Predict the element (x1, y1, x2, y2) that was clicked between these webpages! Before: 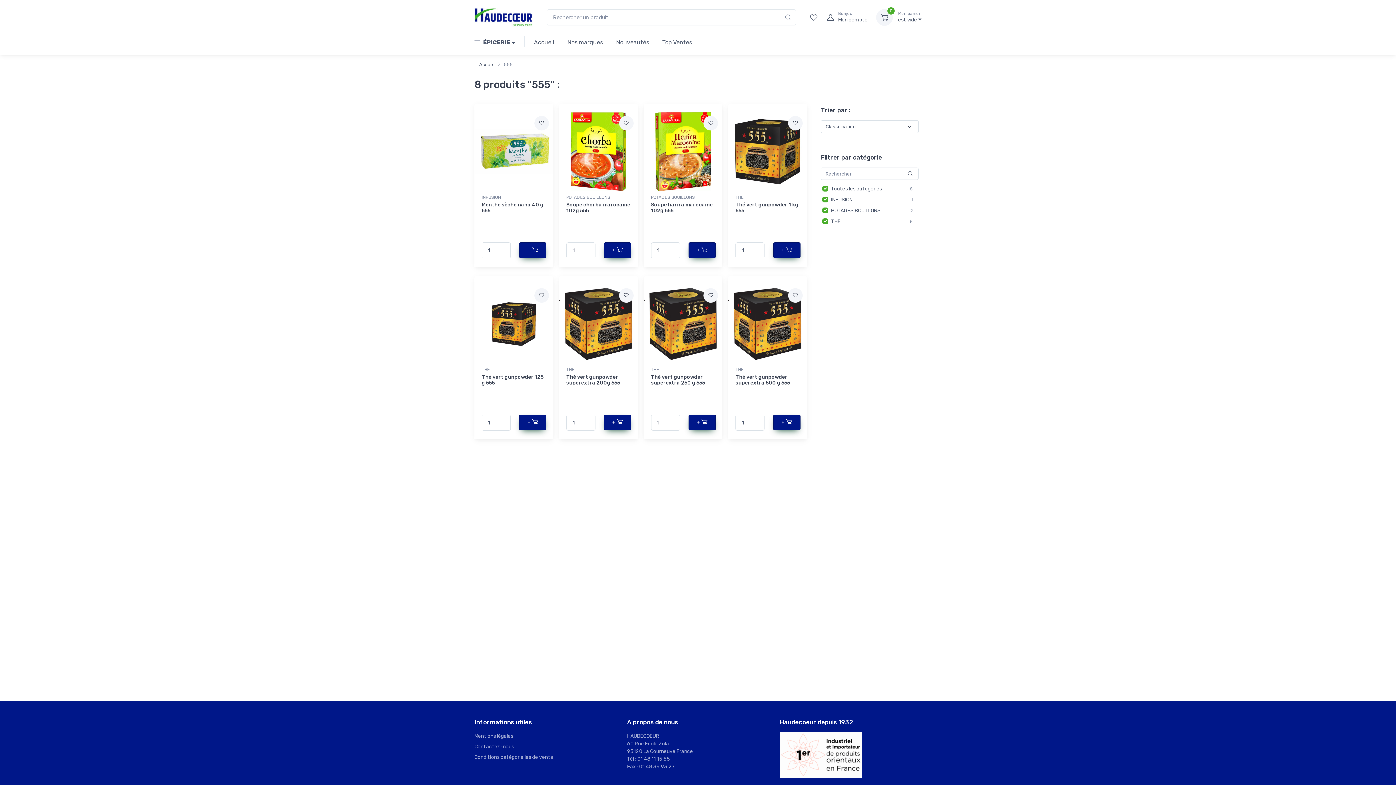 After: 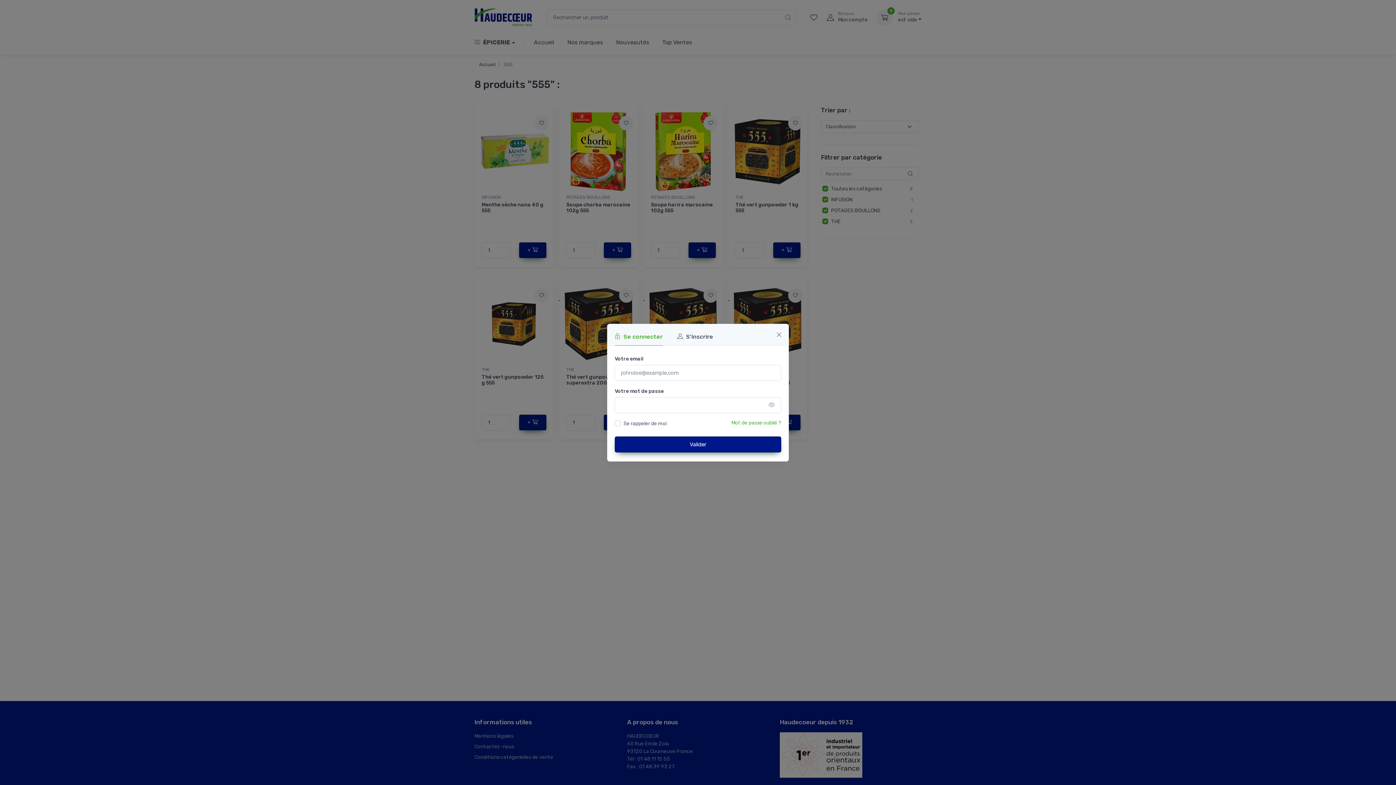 Action: bbox: (688, 414, 715, 430) label: +